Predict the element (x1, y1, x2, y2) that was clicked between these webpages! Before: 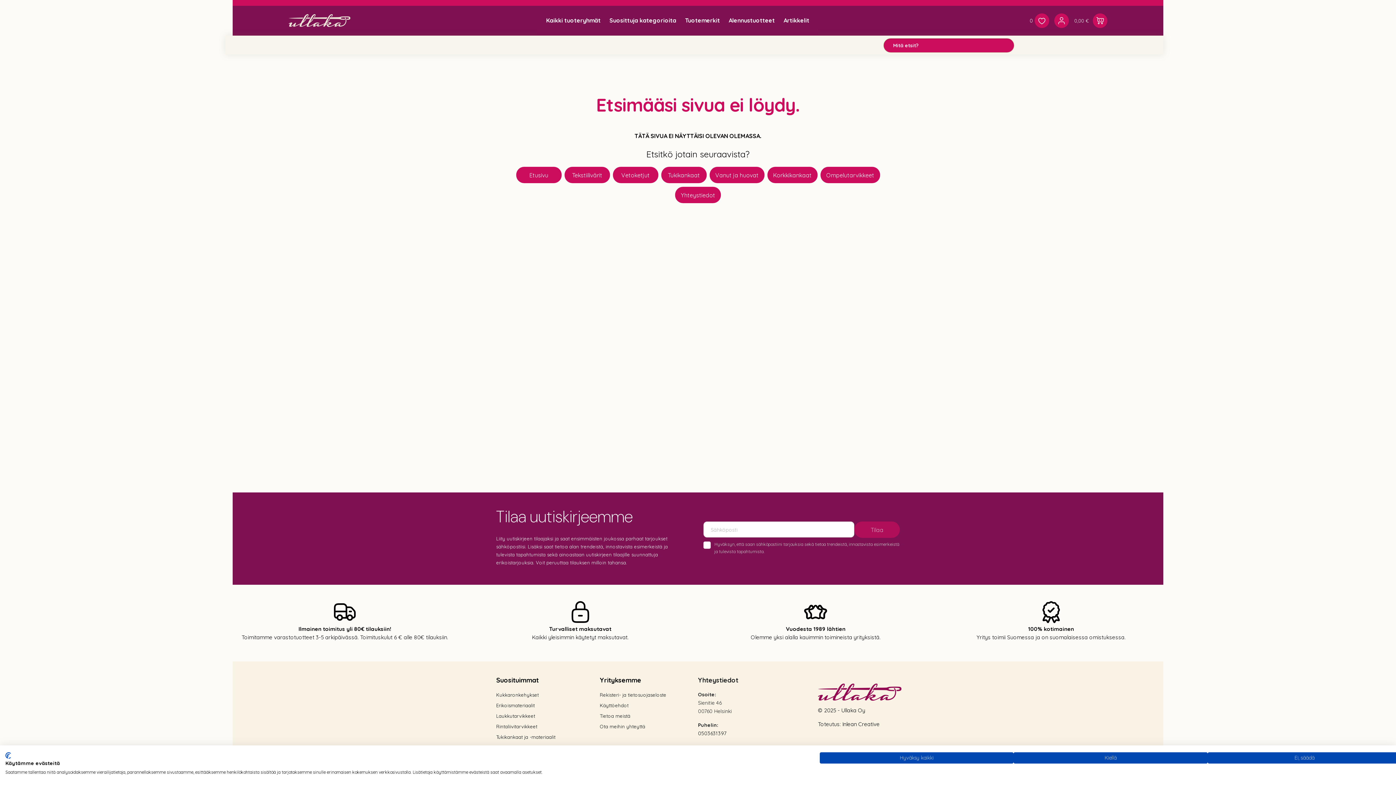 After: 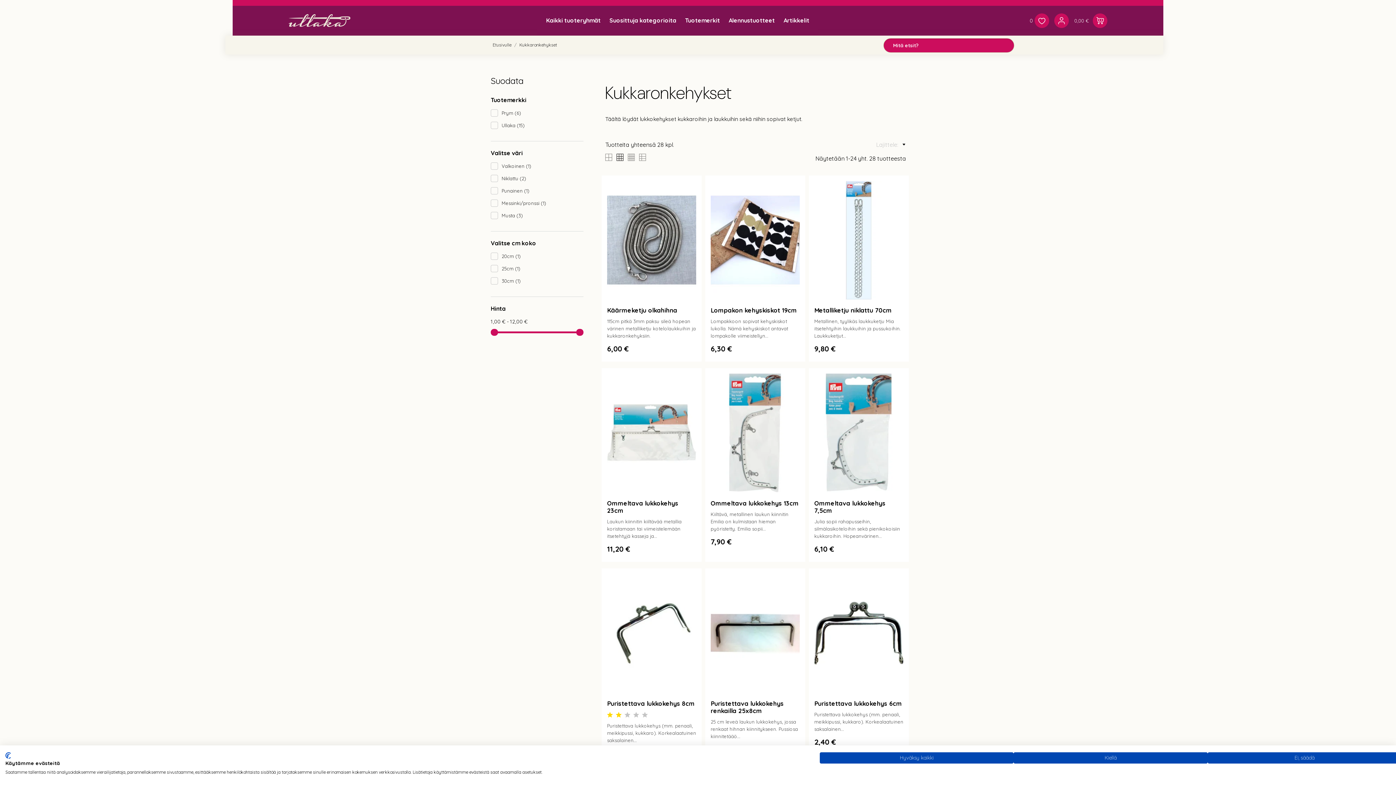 Action: label: Kukkaronkehykset bbox: (496, 692, 538, 698)